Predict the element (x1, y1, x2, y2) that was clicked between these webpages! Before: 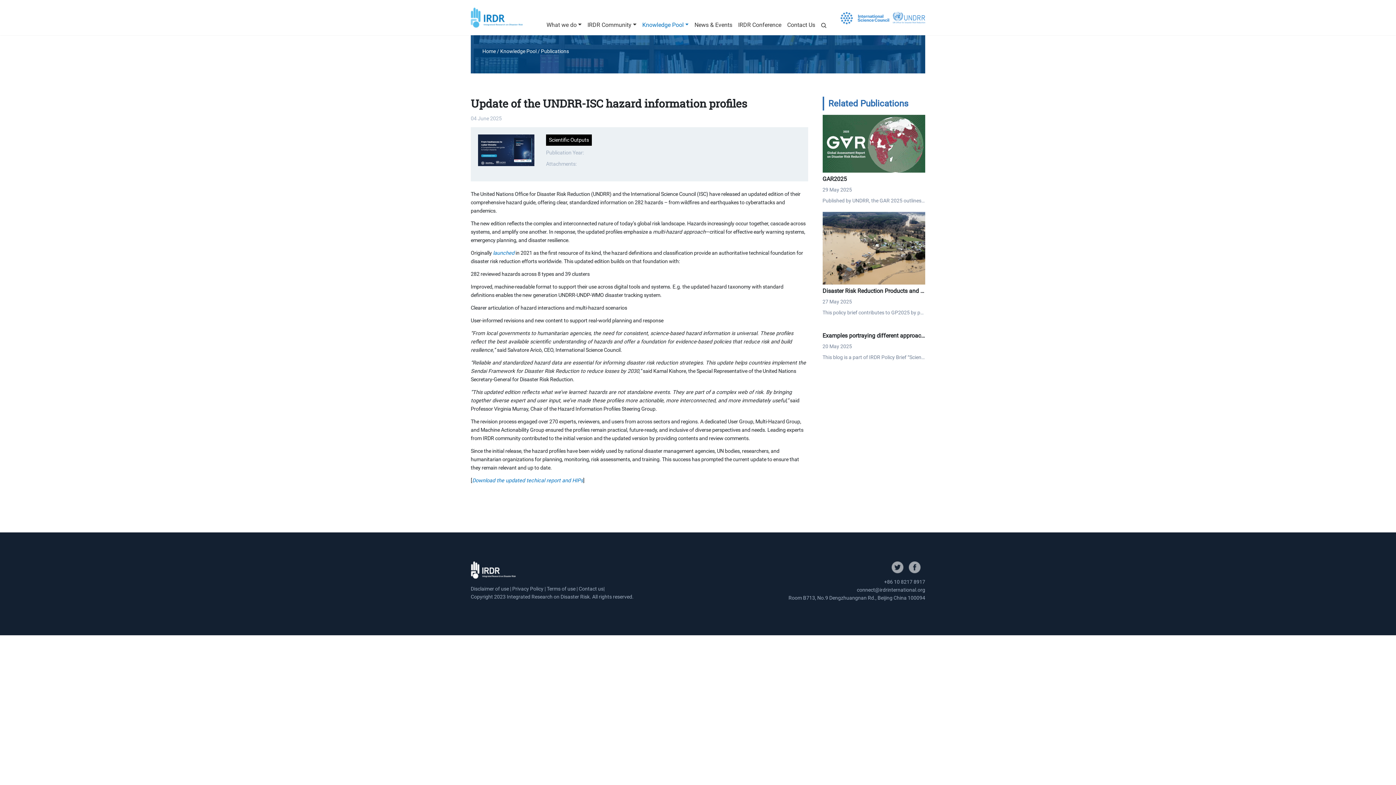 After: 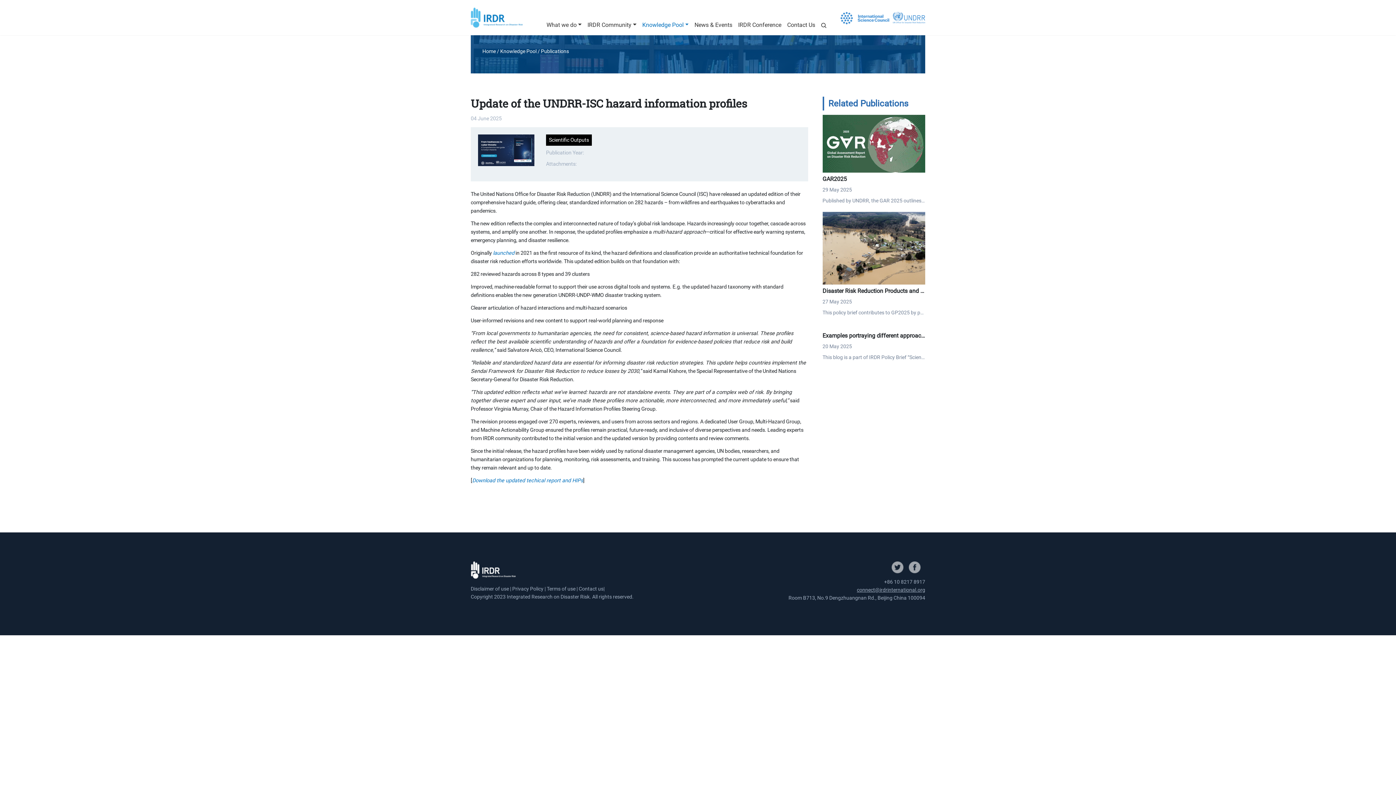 Action: label: connect@irdrinternational.org bbox: (857, 587, 925, 593)